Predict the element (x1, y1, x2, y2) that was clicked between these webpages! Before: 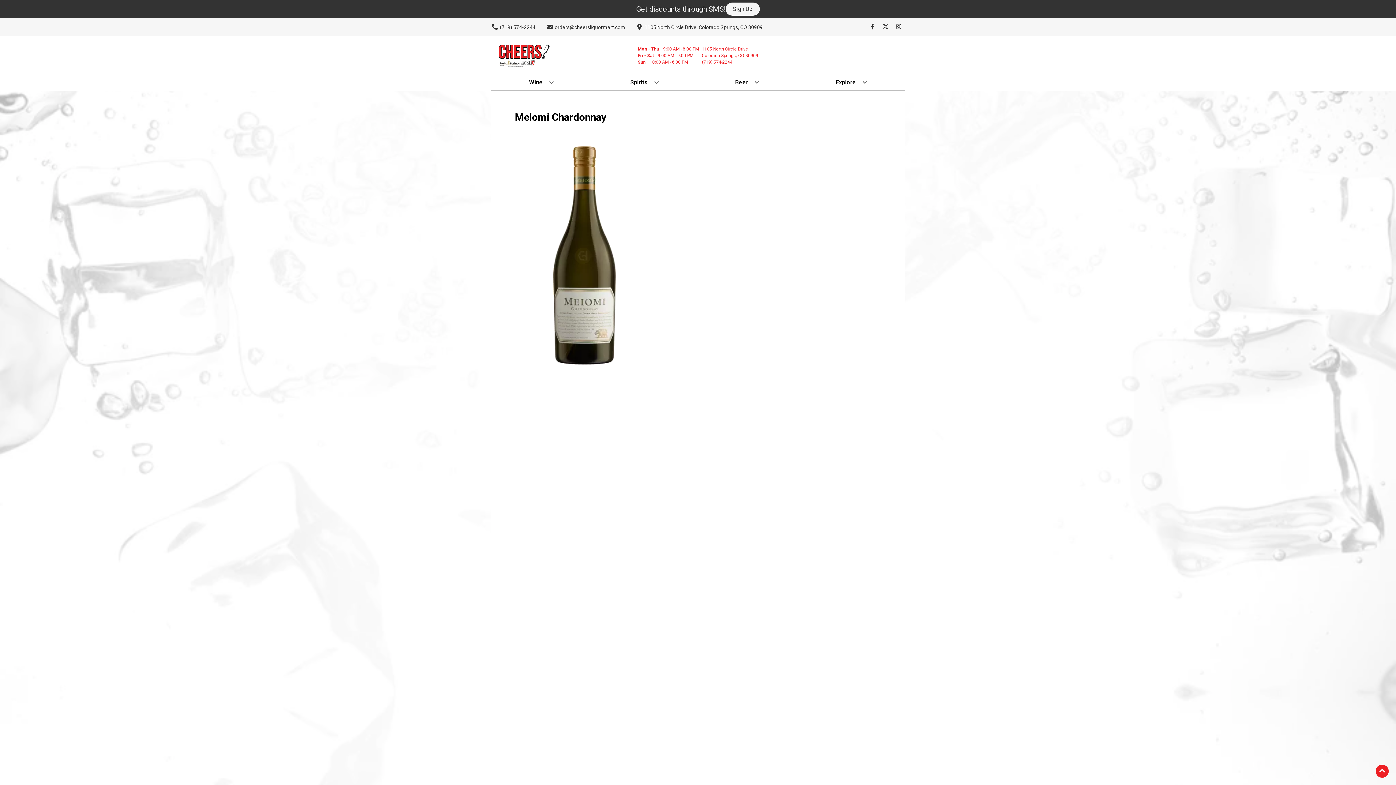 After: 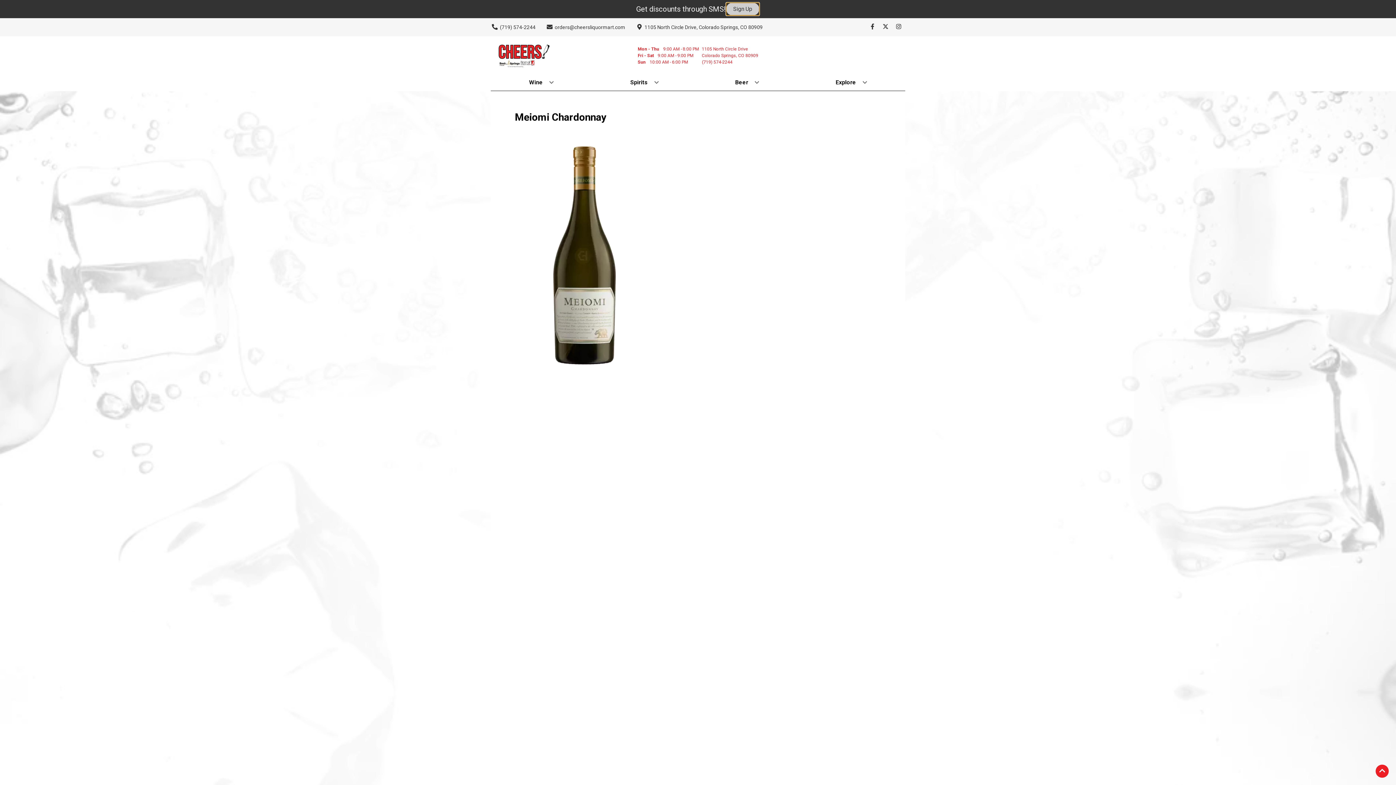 Action: label: Sign Up bbox: (725, 2, 760, 15)